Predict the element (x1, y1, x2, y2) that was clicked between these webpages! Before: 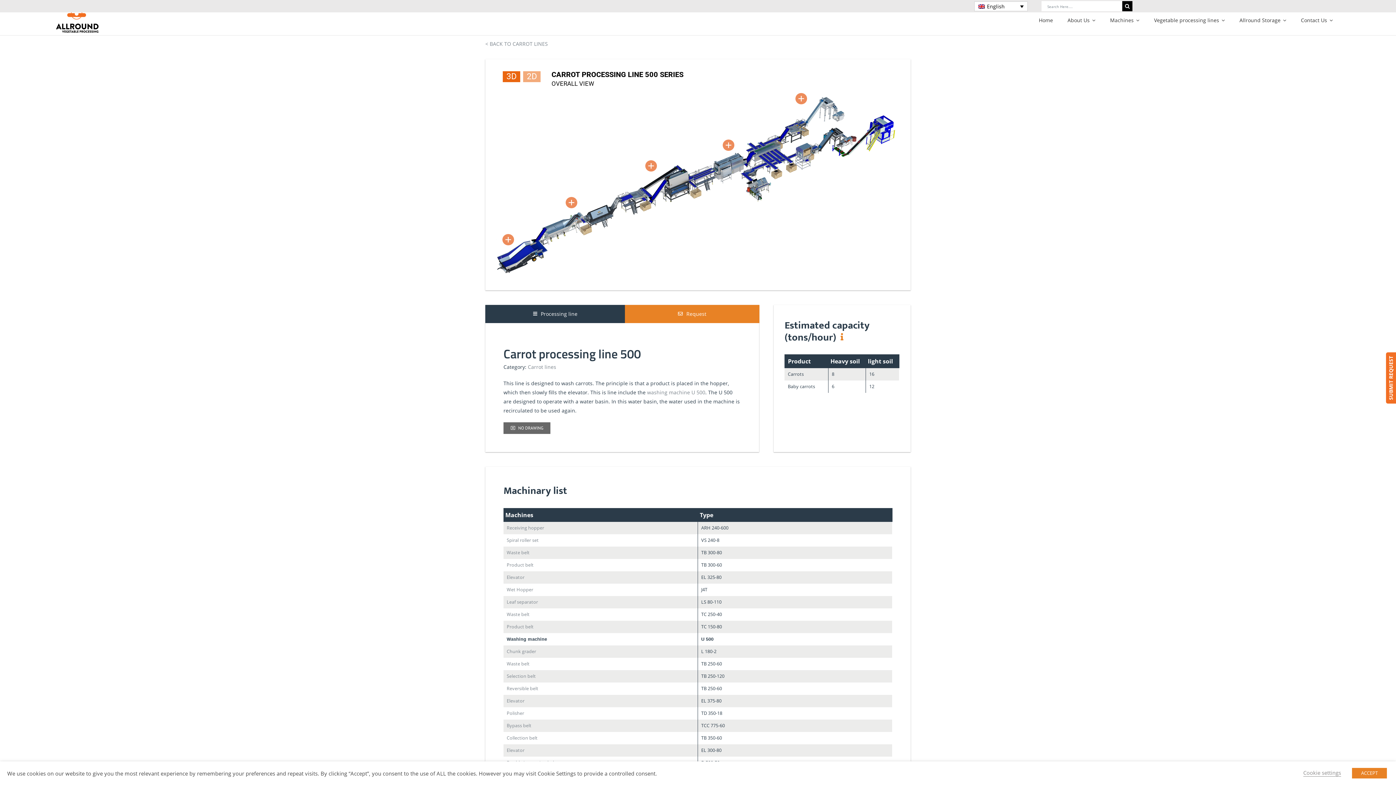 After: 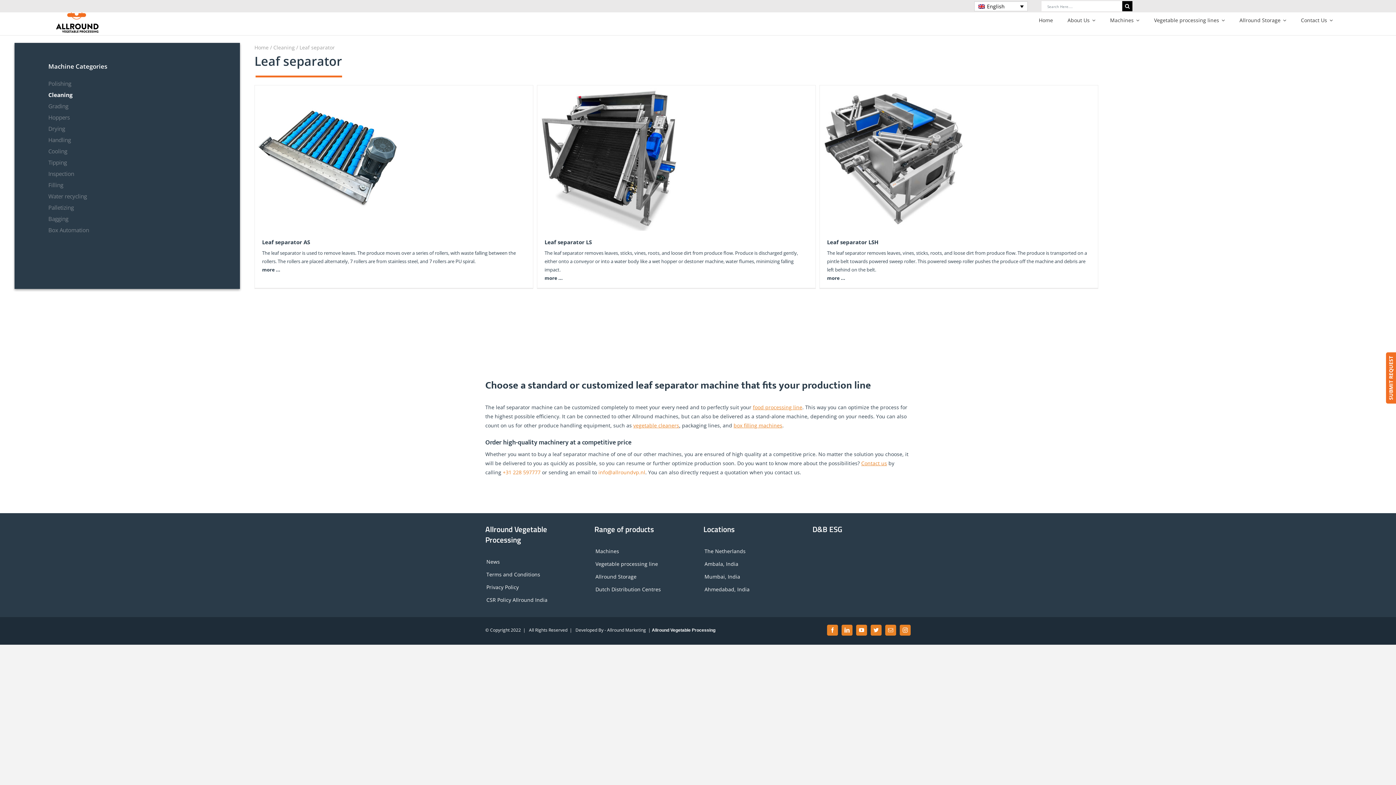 Action: label: Leaf separator bbox: (506, 599, 538, 605)